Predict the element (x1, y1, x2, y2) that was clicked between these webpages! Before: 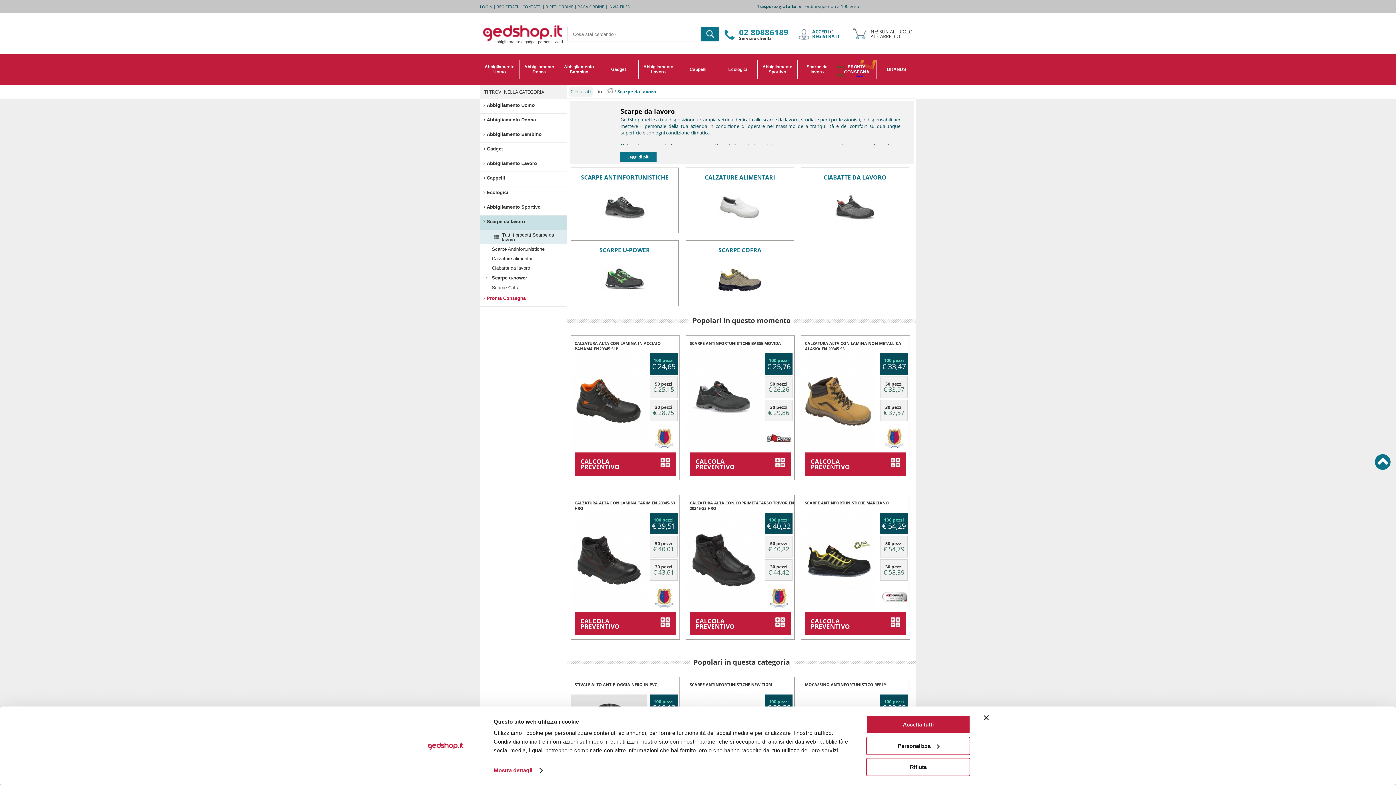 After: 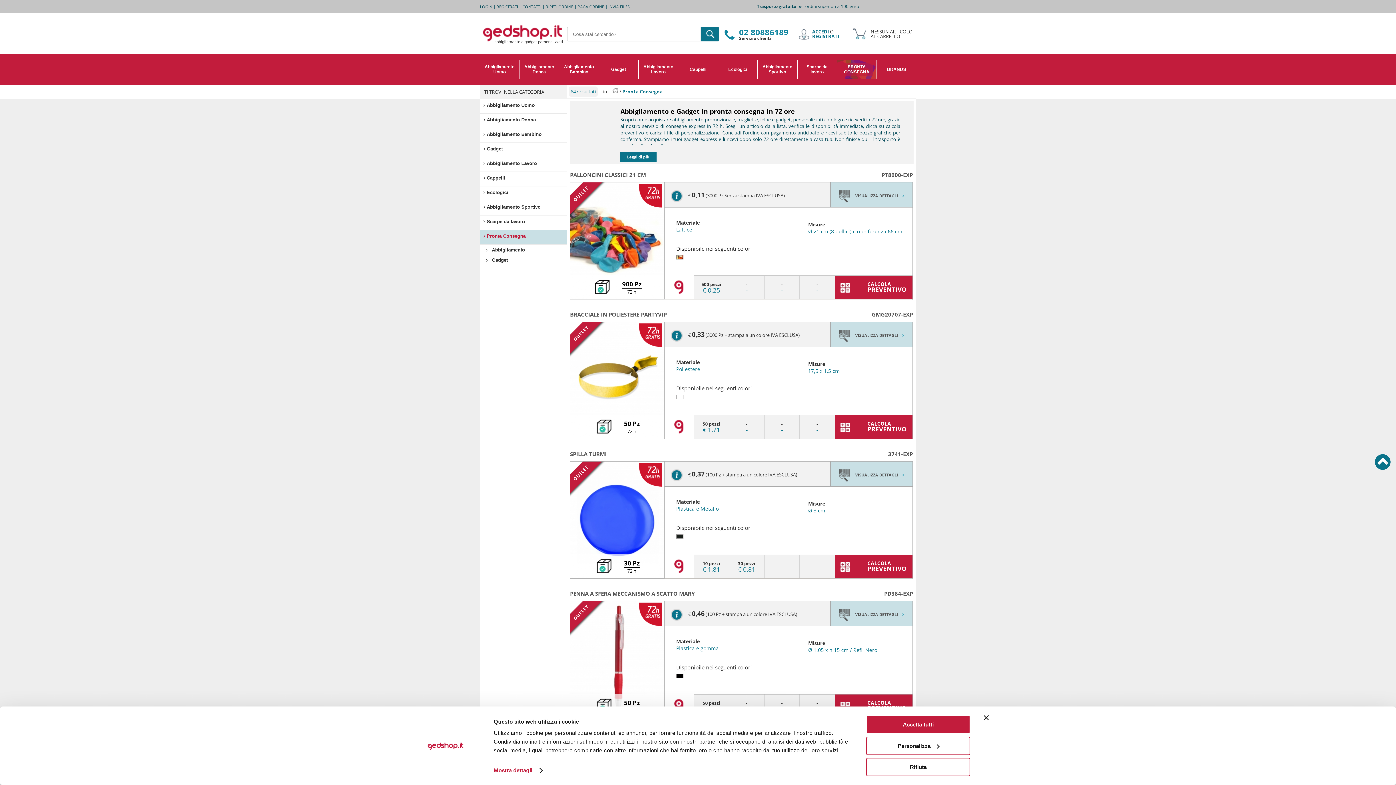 Action: bbox: (837, 59, 877, 79) label: PRONTA CONSEGNA